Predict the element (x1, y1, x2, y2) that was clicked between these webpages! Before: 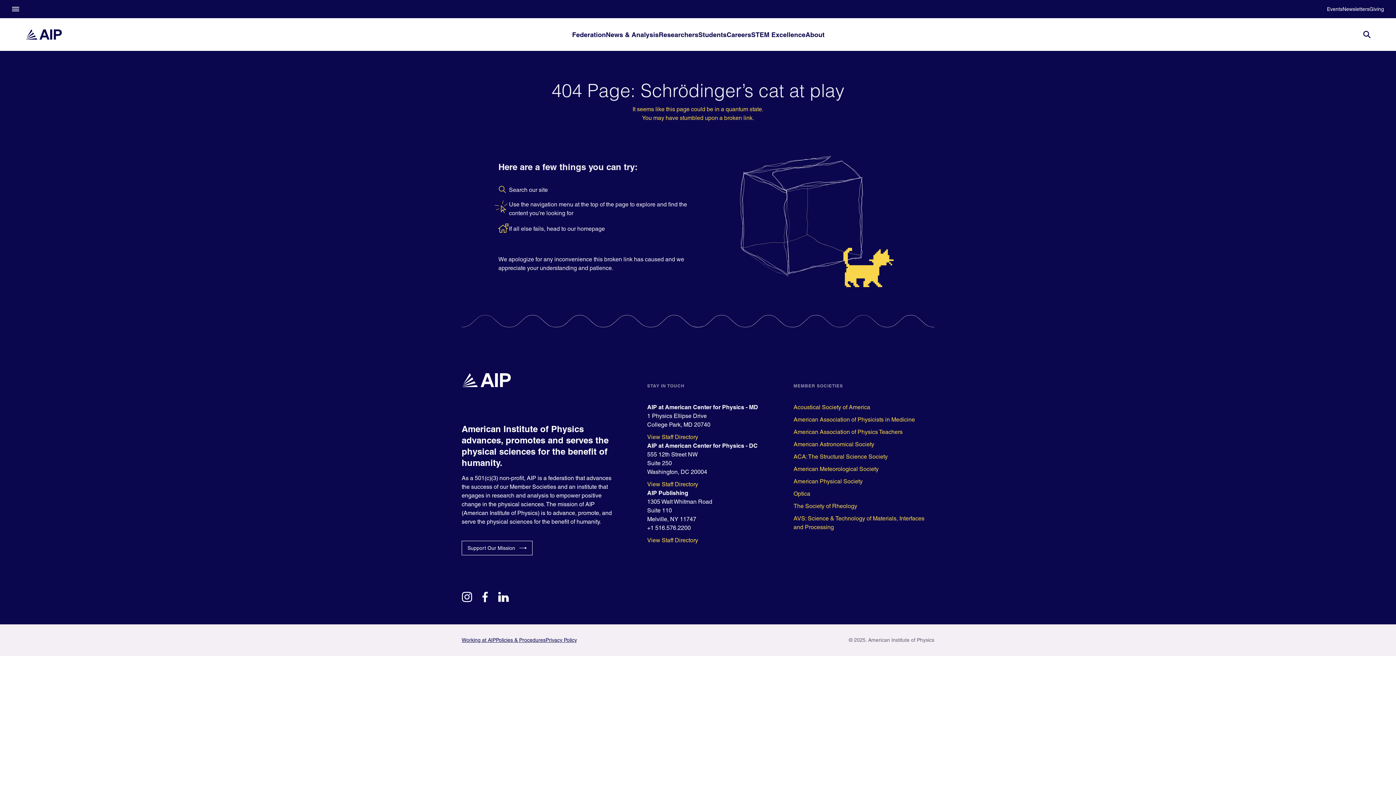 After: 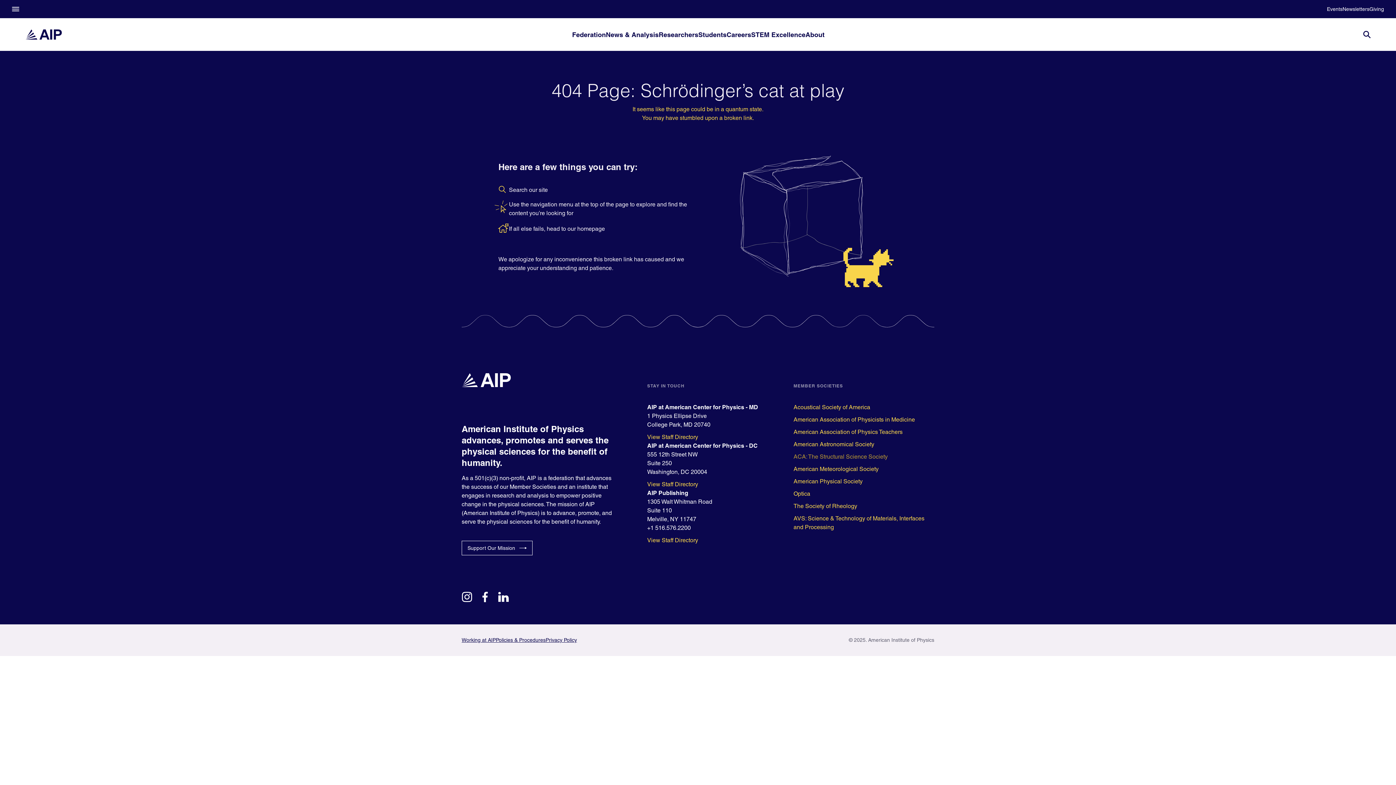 Action: bbox: (793, 452, 934, 461) label: ACA: The Structural Science Society